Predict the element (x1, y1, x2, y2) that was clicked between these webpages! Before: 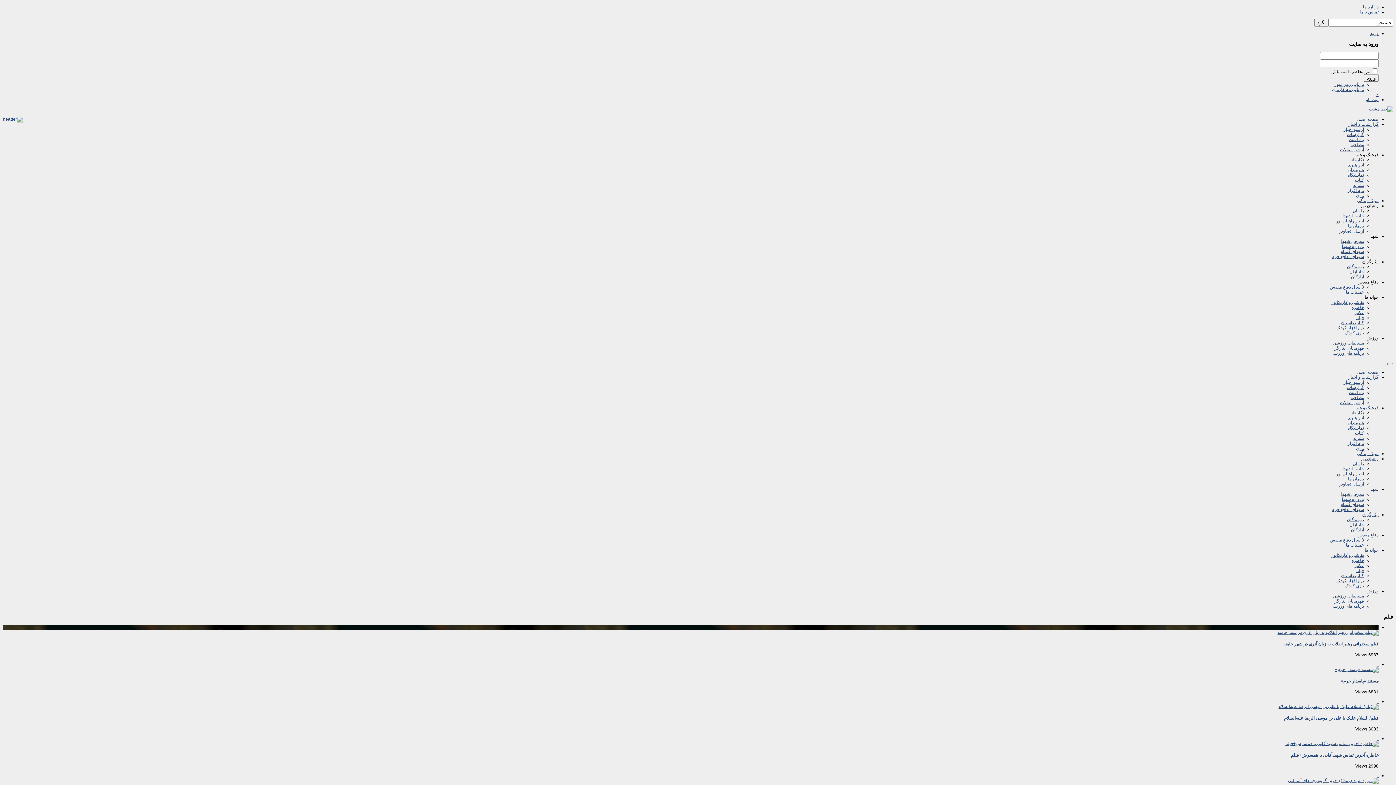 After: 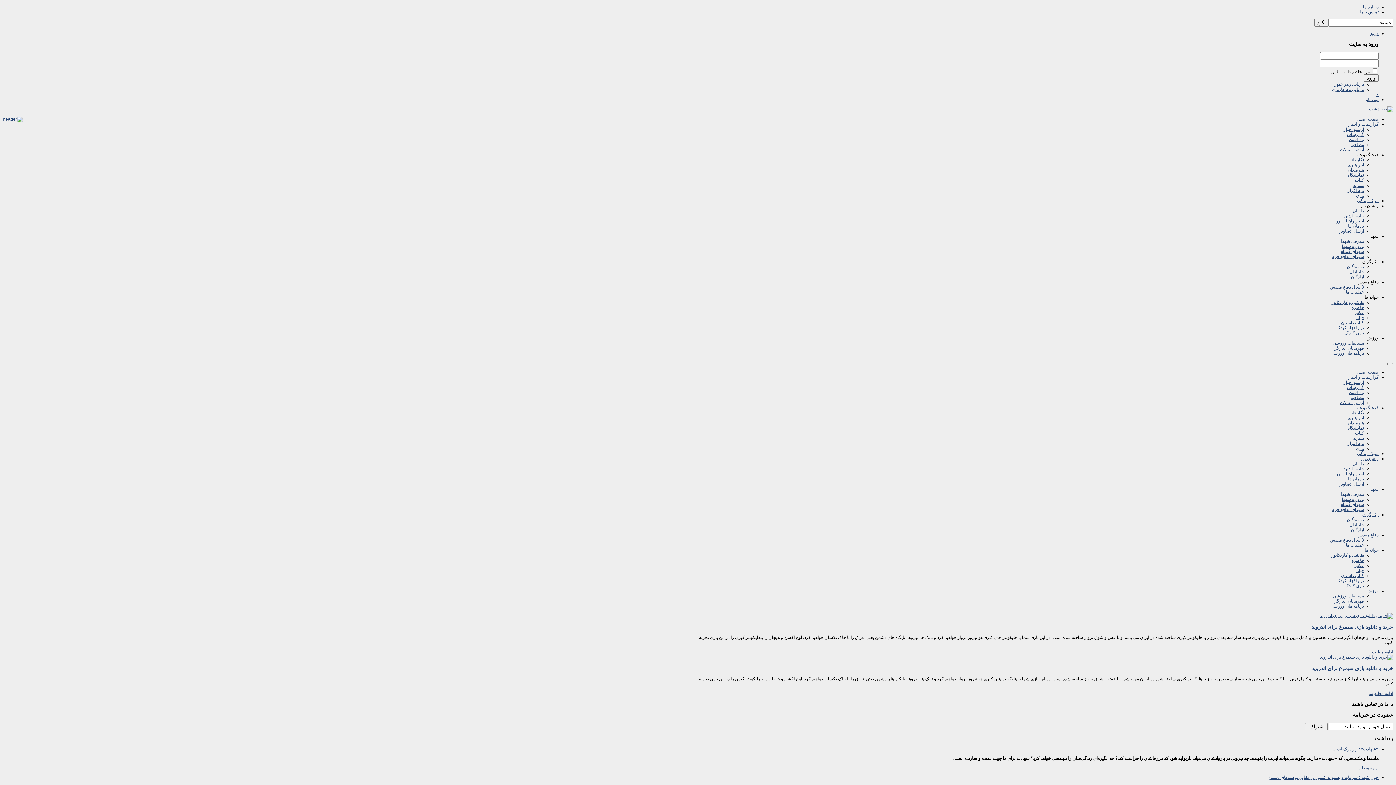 Action: label: بازی bbox: (1356, 446, 1364, 451)